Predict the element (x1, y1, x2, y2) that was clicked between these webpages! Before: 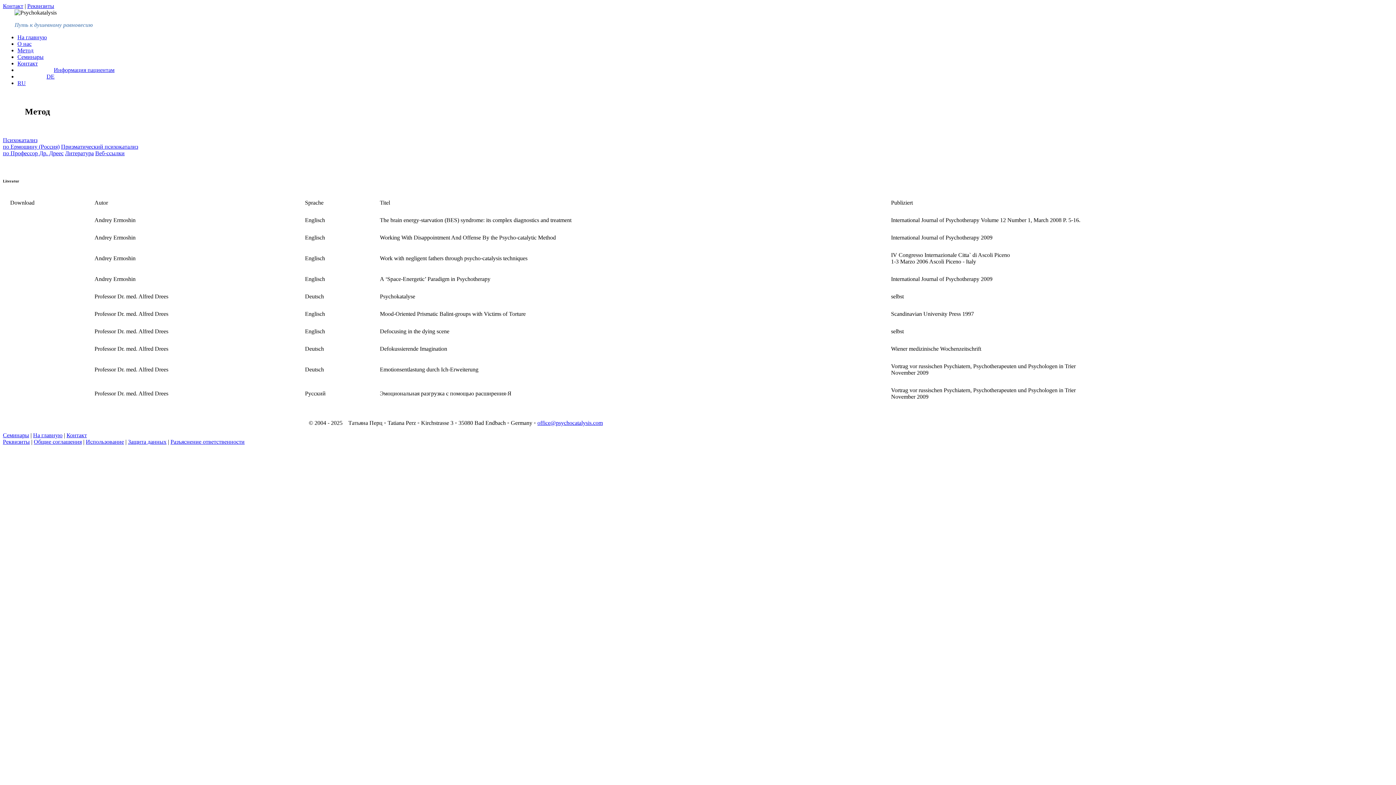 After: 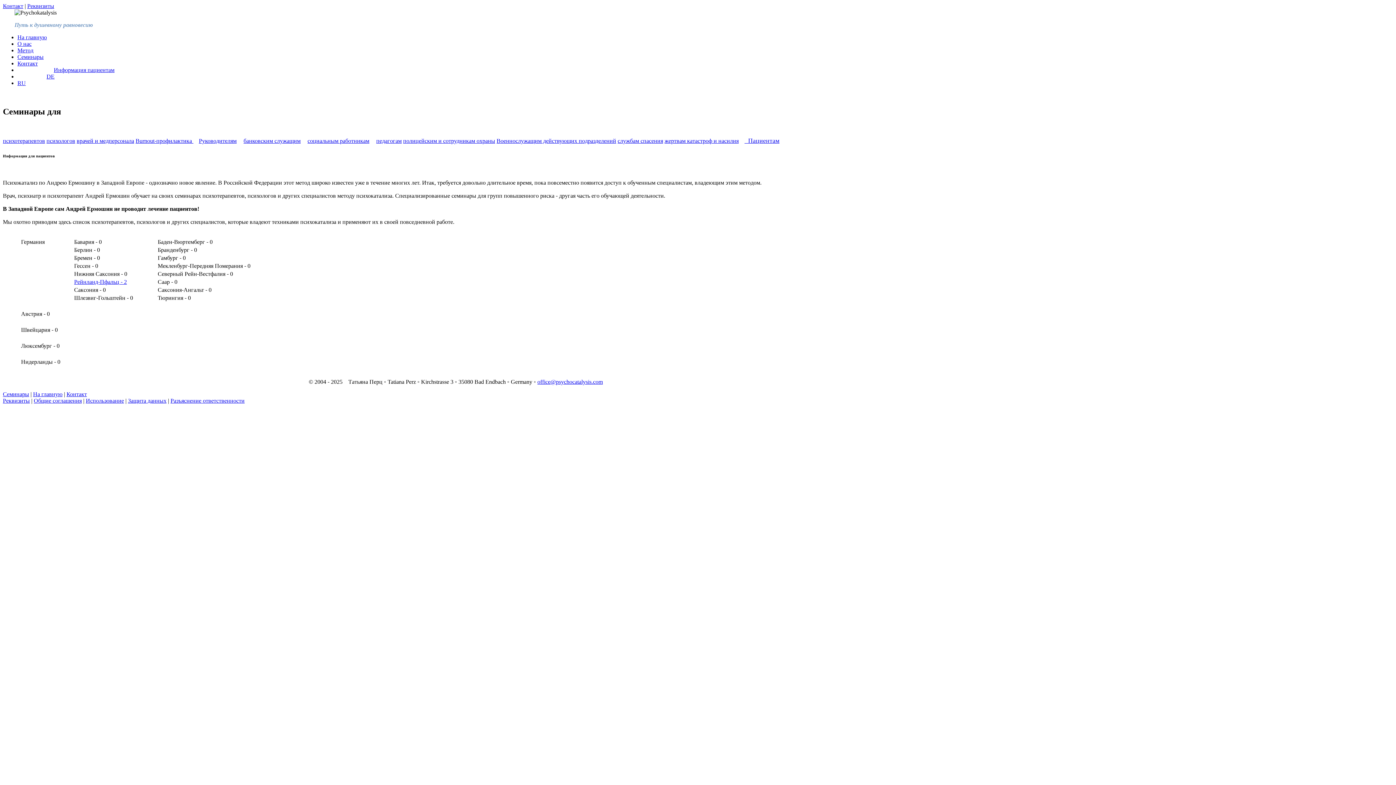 Action: bbox: (53, 66, 114, 73) label: Информация пациентам